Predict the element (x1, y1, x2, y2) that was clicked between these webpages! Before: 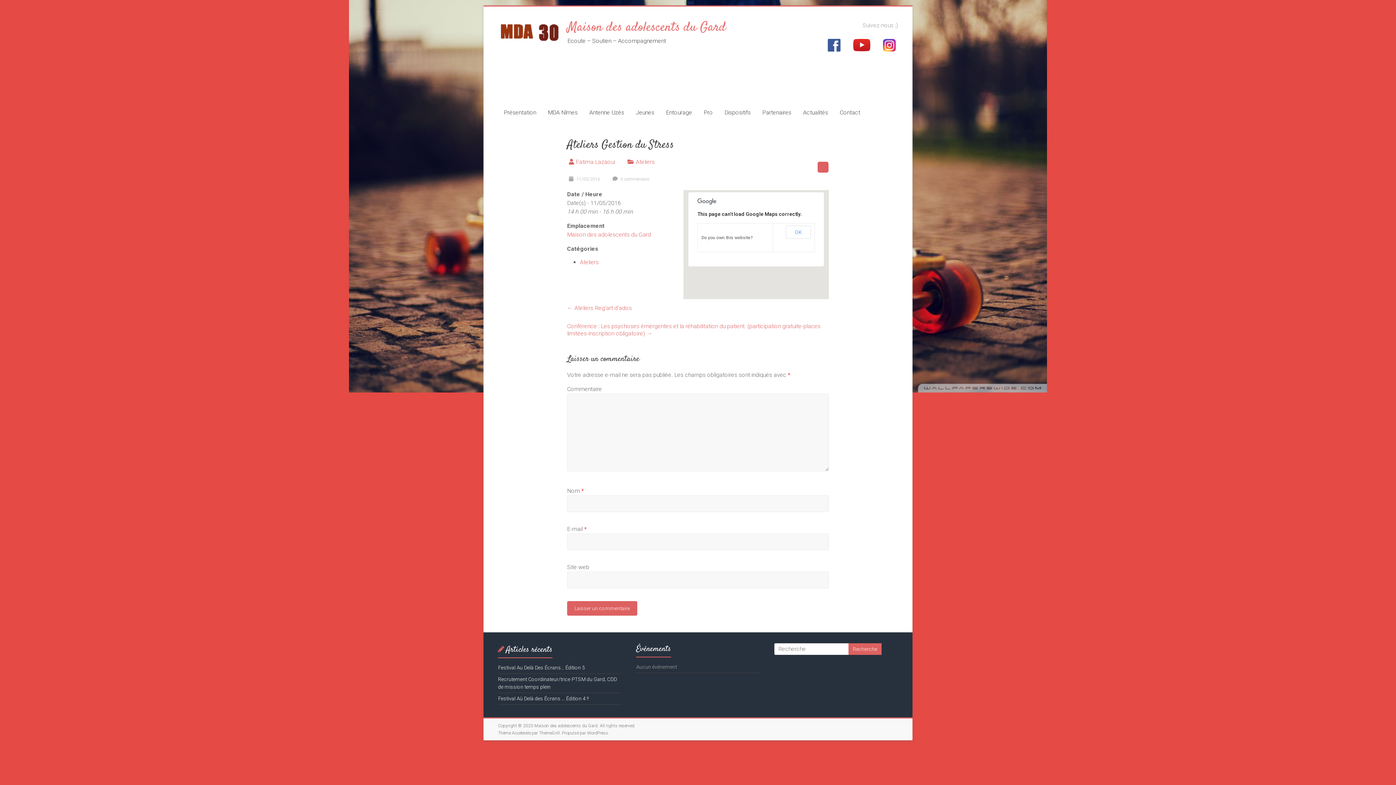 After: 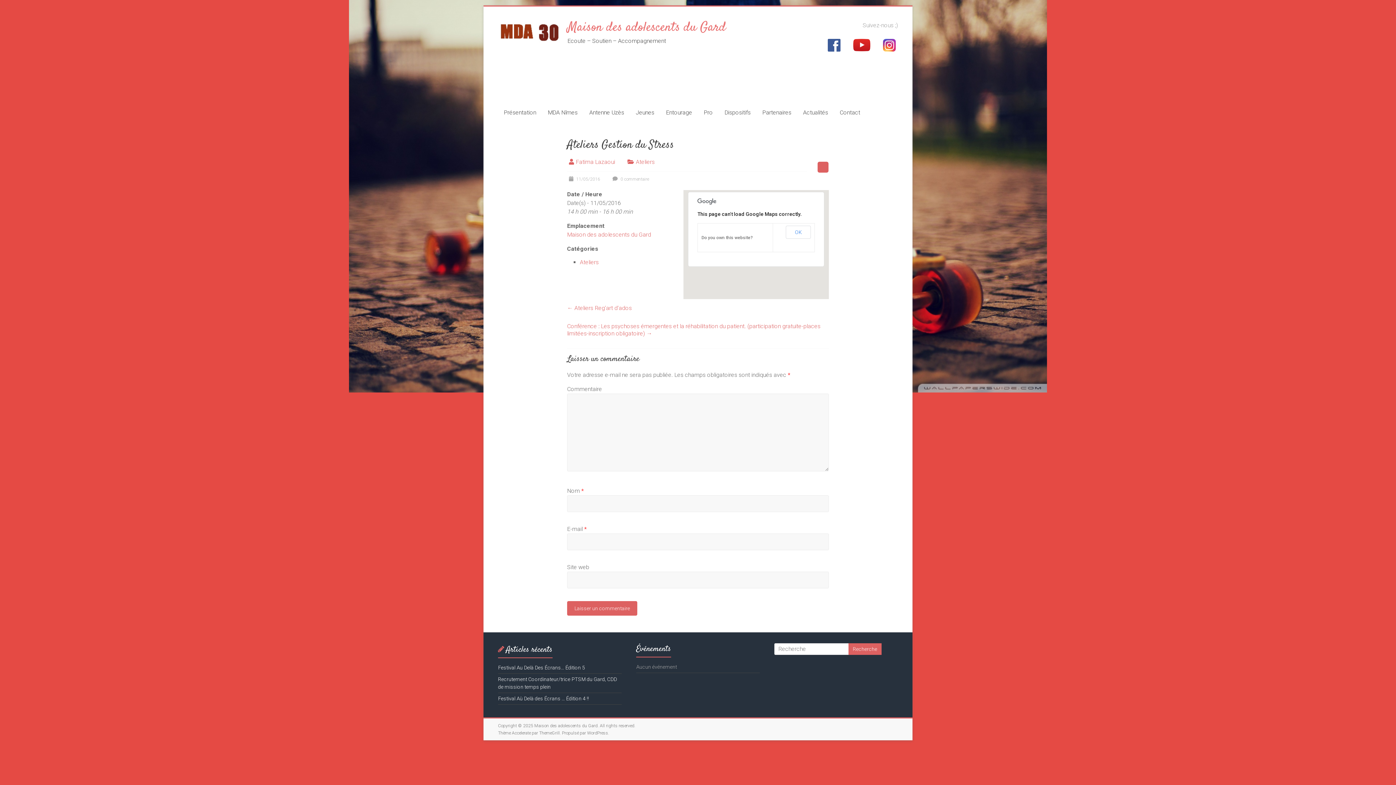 Action: label: Do you own this website? bbox: (701, 235, 752, 240)